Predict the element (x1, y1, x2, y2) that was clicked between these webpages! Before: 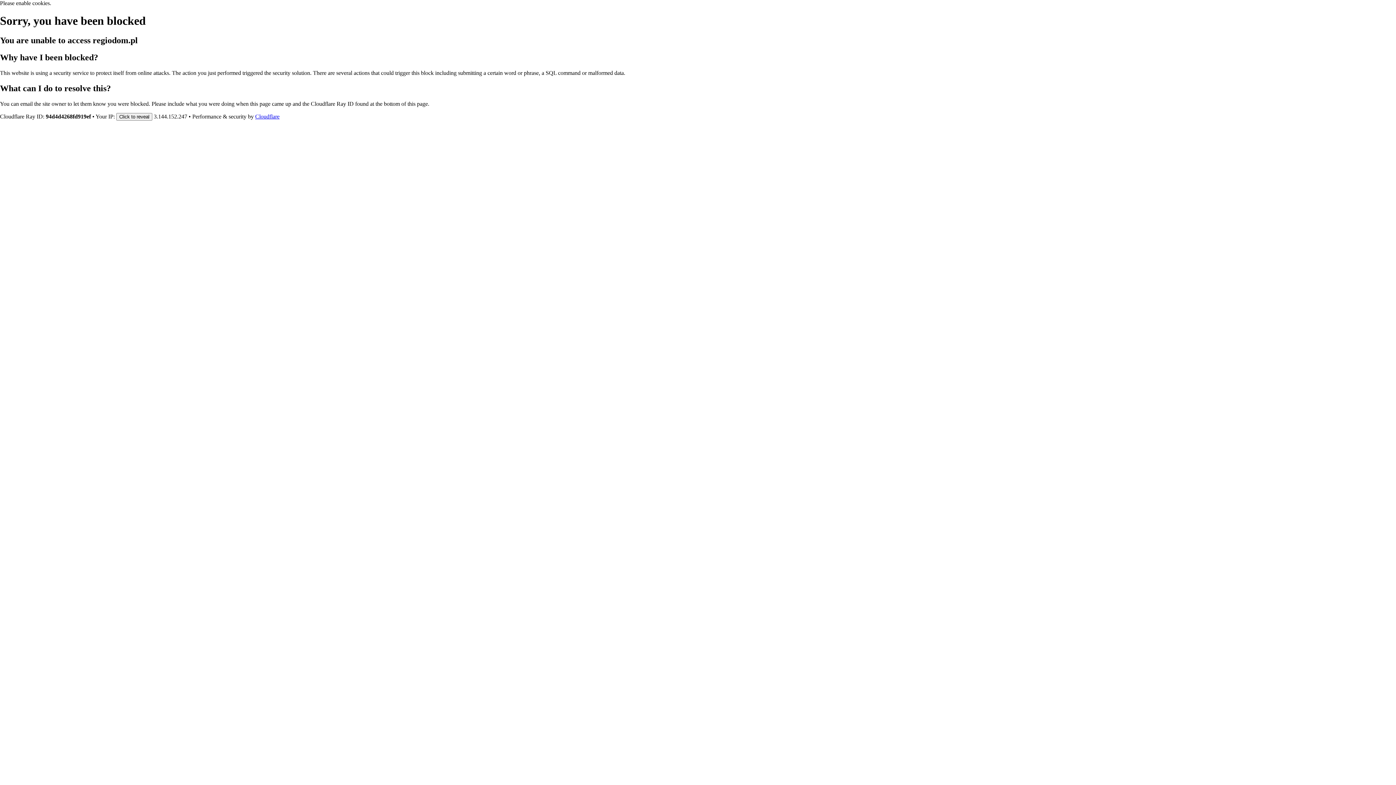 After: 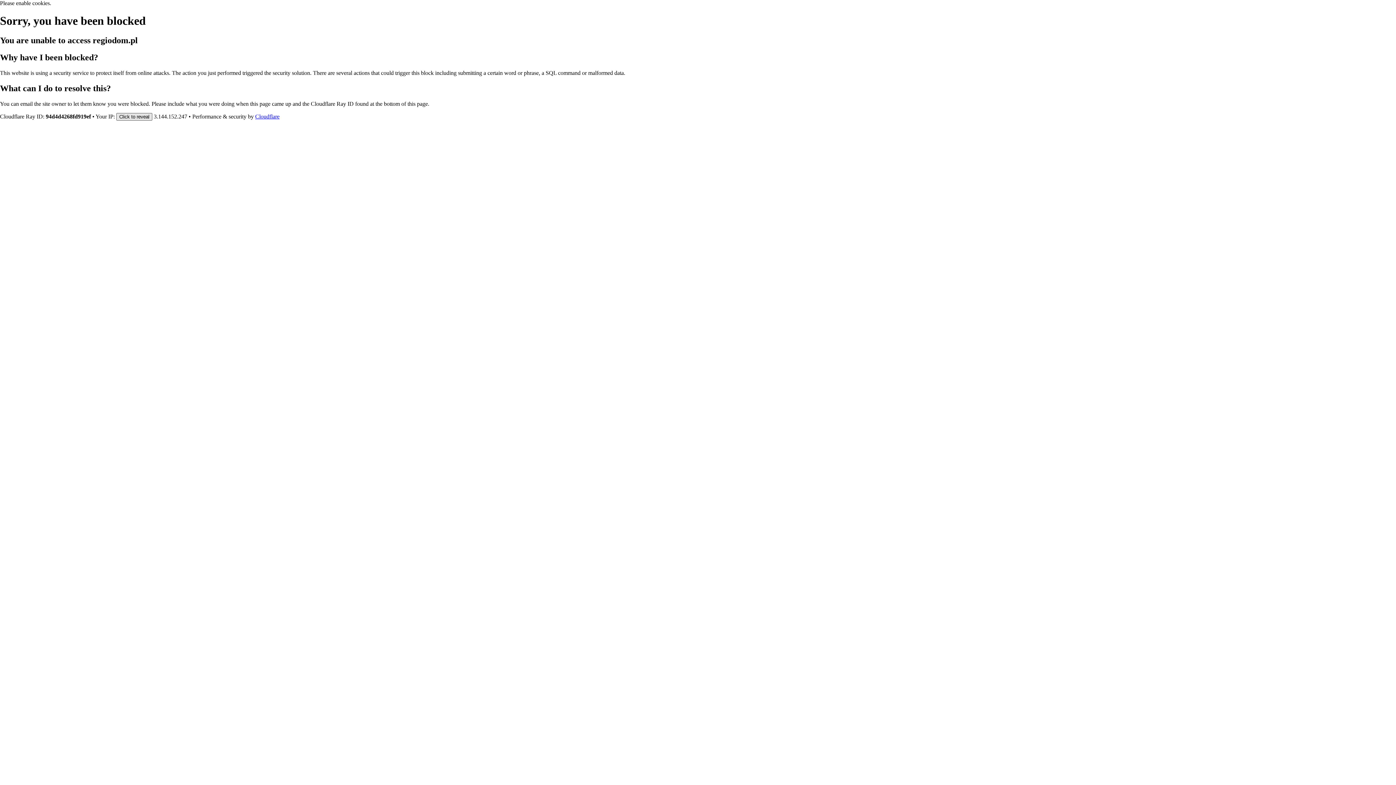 Action: bbox: (116, 112, 152, 120) label: Click to reveal